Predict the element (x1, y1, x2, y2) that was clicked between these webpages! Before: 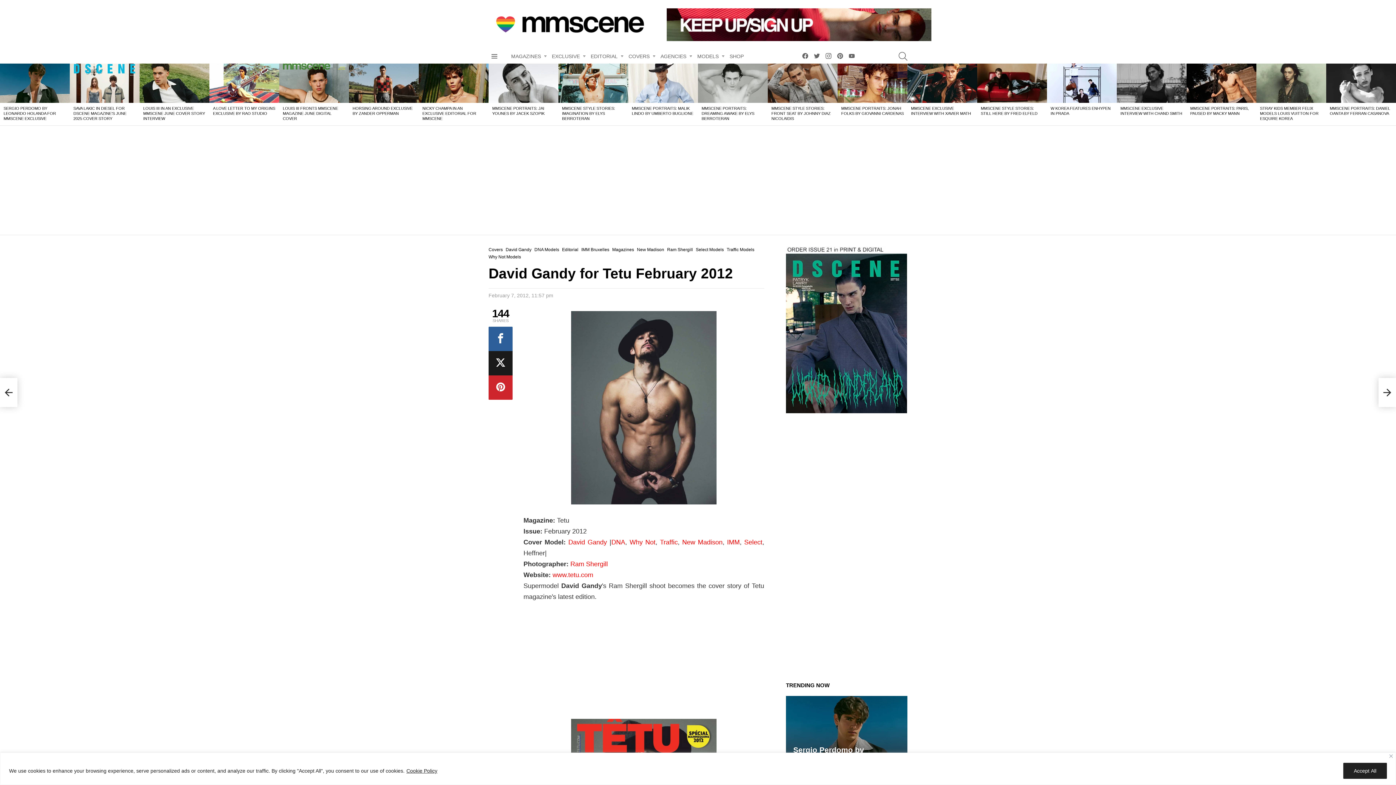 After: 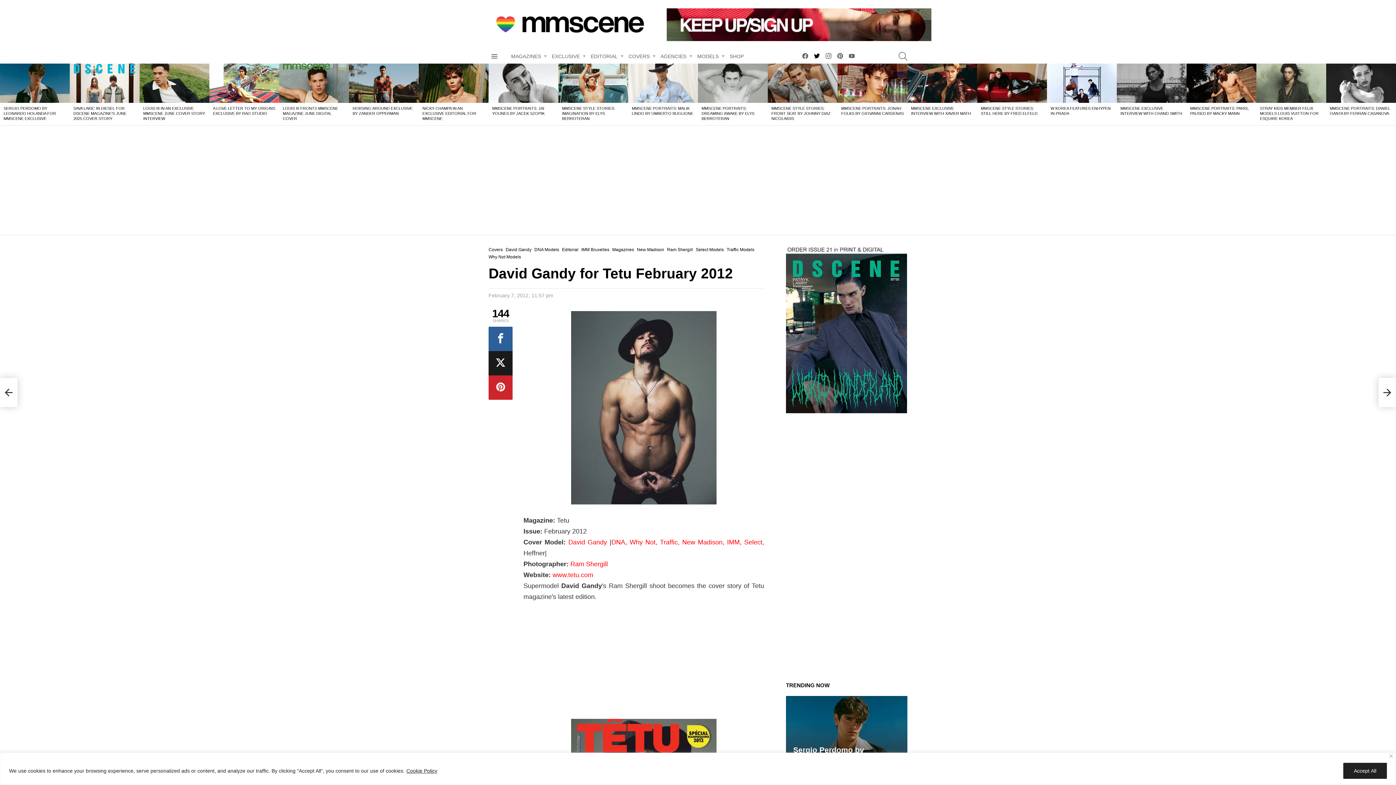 Action: bbox: (811, 52, 822, 60) label: twitter